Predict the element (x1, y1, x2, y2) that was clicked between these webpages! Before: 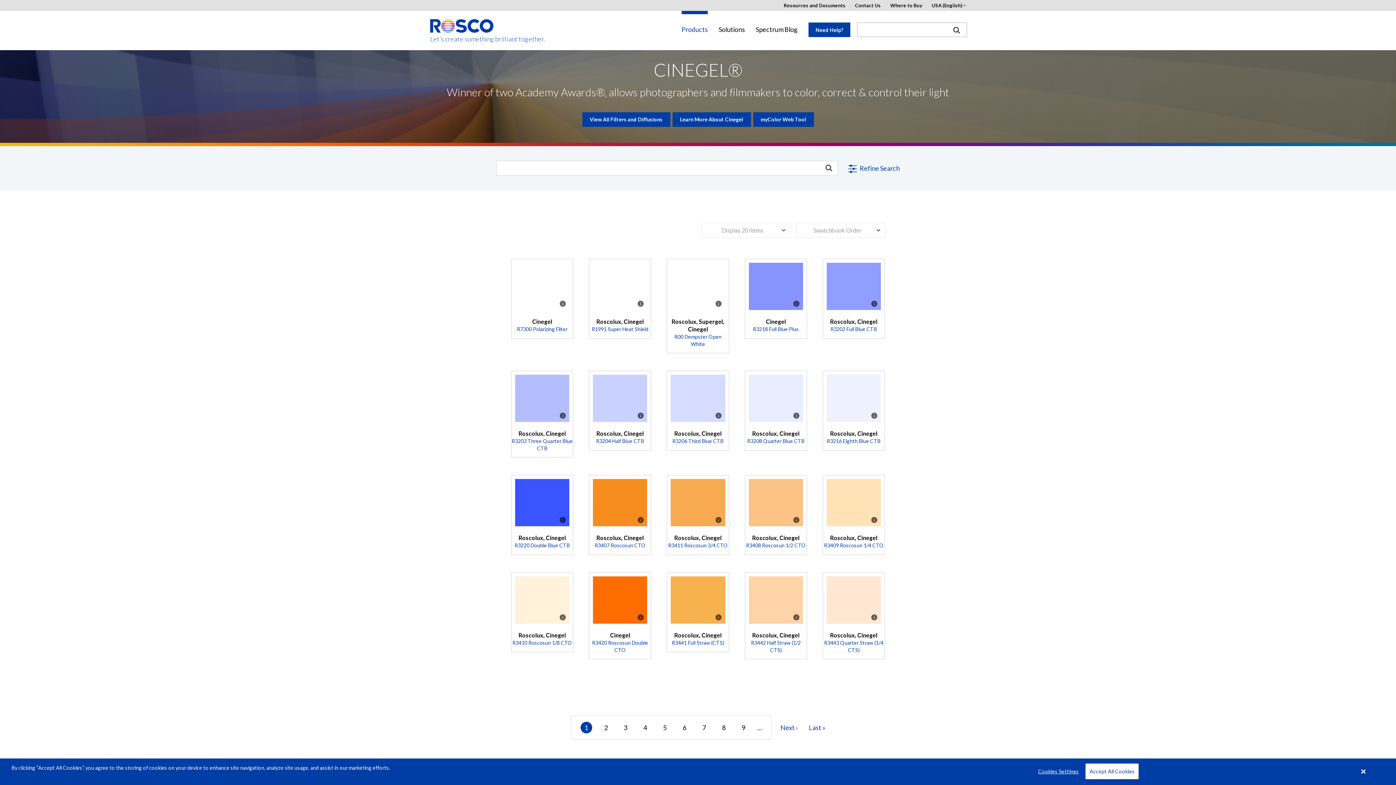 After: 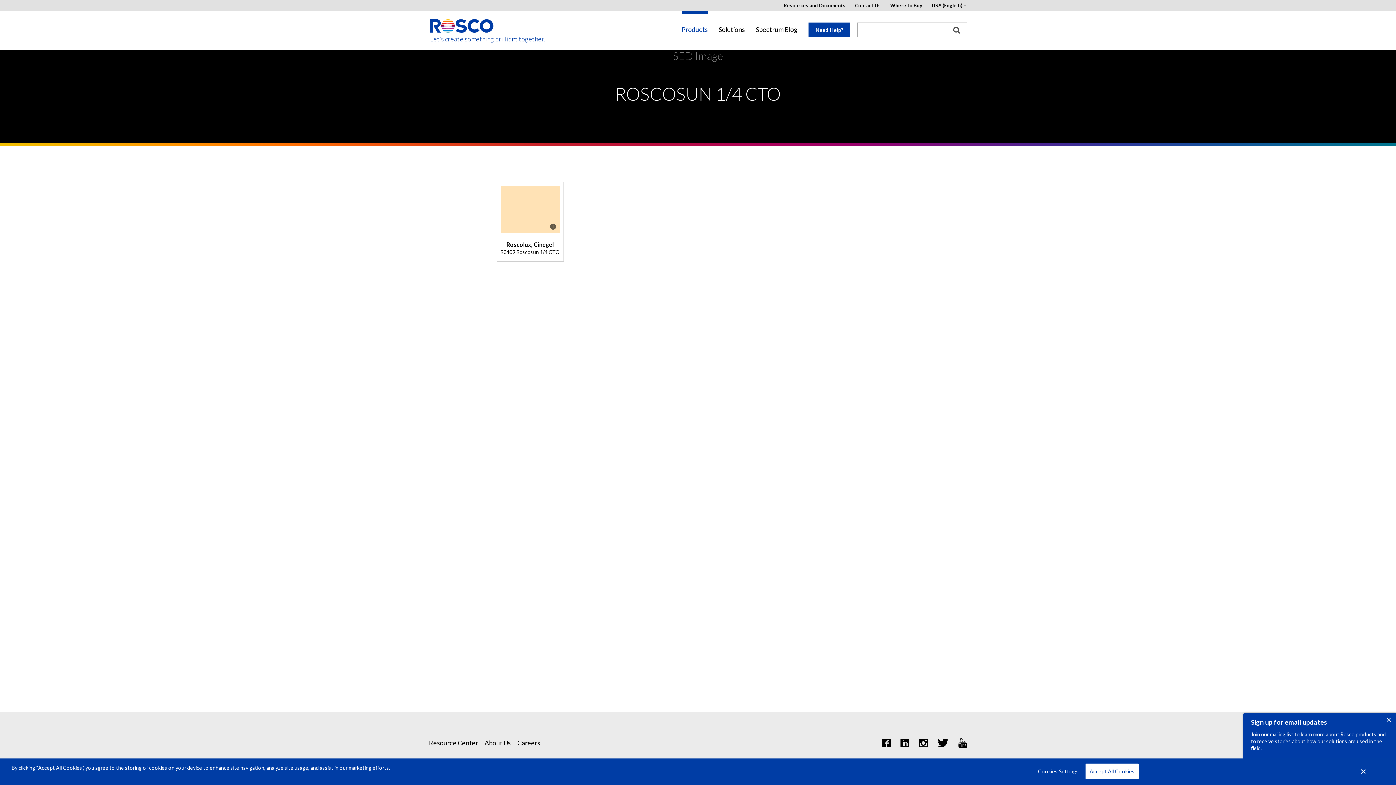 Action: label: R3409 Roscosun 1/4 CTO bbox: (824, 542, 883, 548)